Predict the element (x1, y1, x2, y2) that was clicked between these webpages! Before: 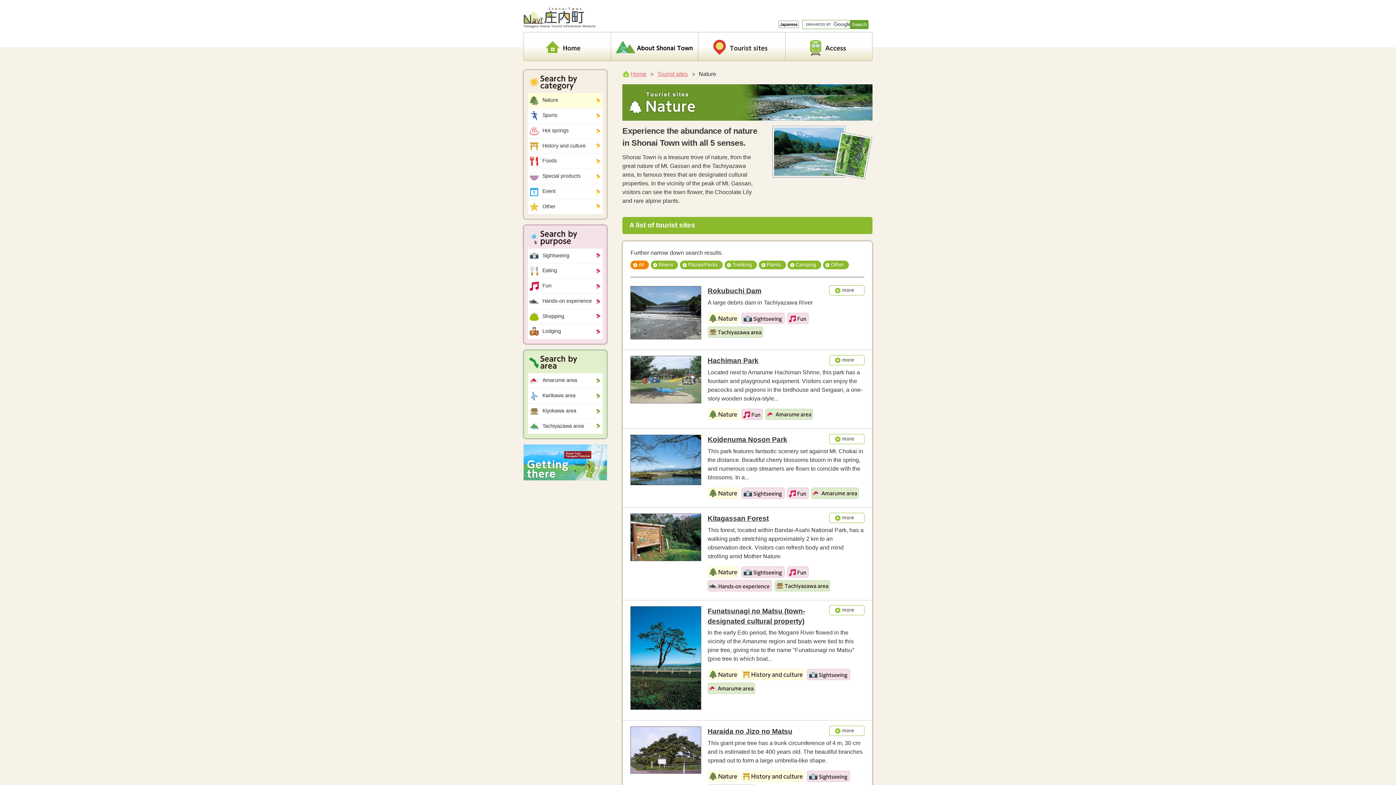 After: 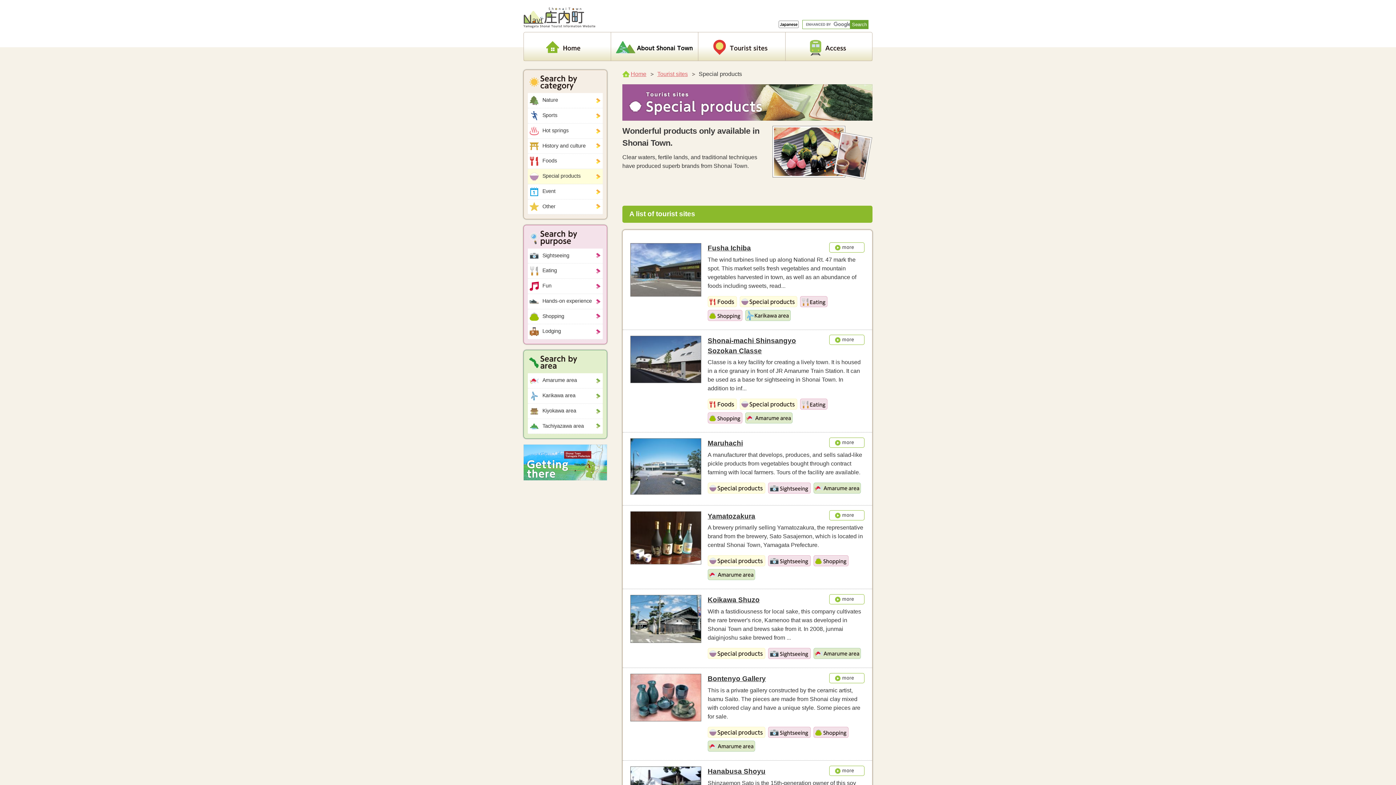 Action: label: Special products bbox: (528, 169, 602, 183)